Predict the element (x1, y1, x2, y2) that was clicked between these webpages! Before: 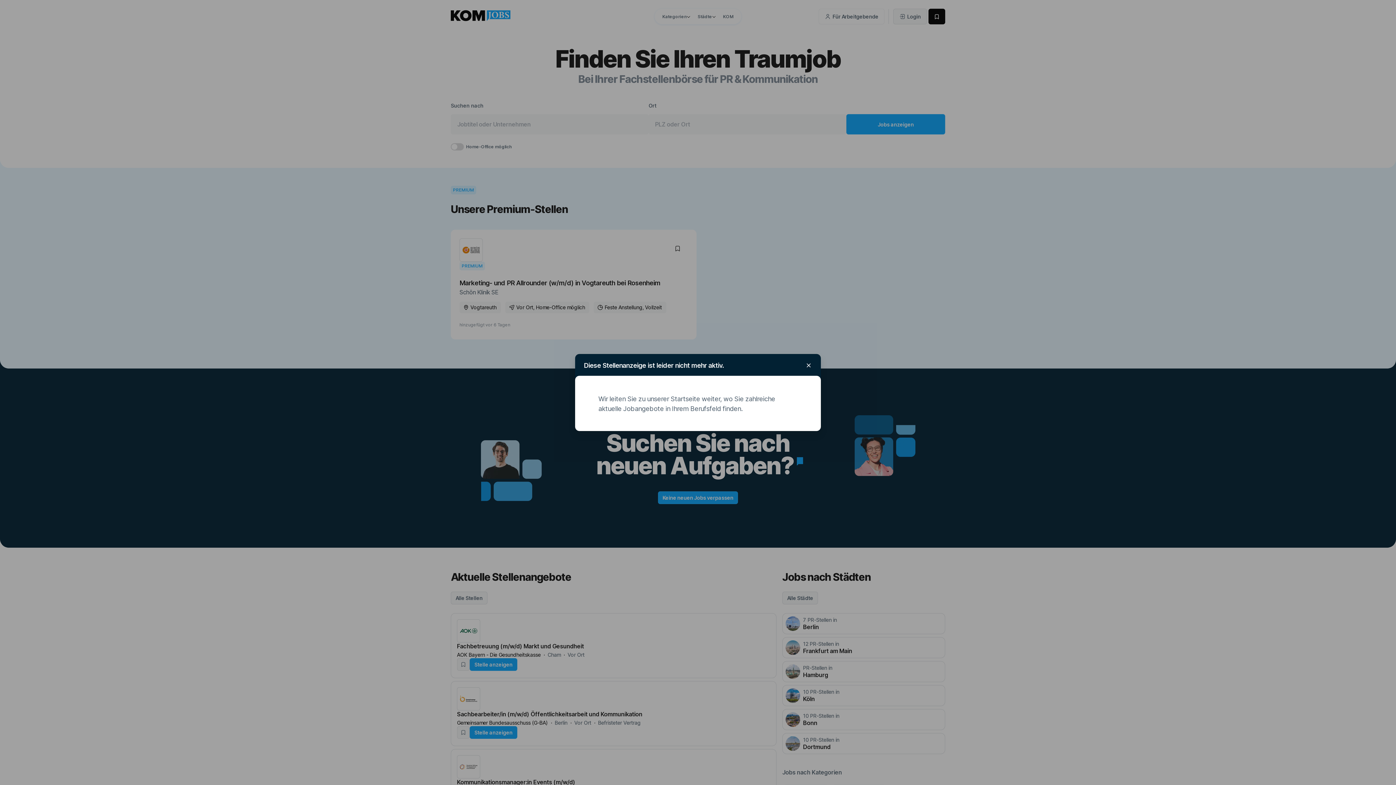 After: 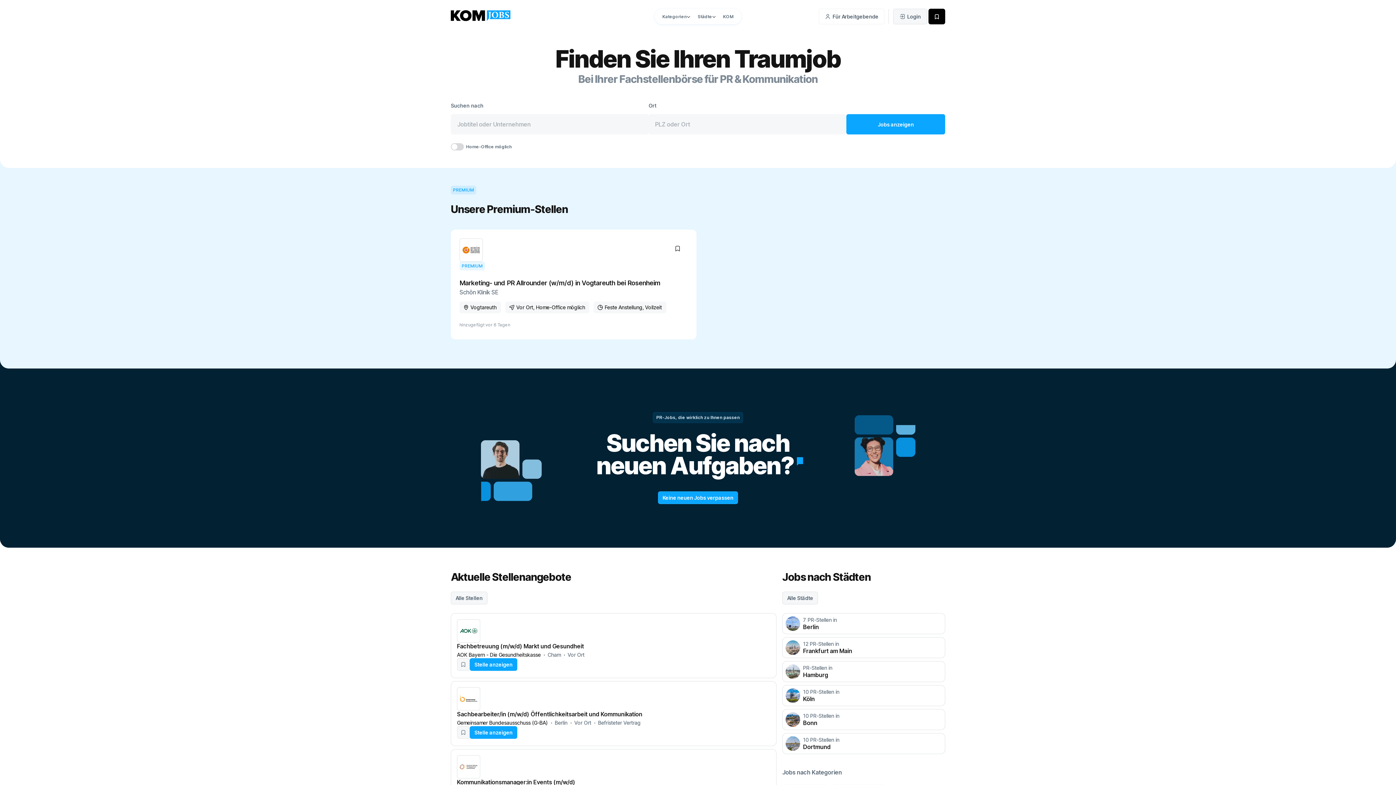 Action: bbox: (803, 360, 814, 371)